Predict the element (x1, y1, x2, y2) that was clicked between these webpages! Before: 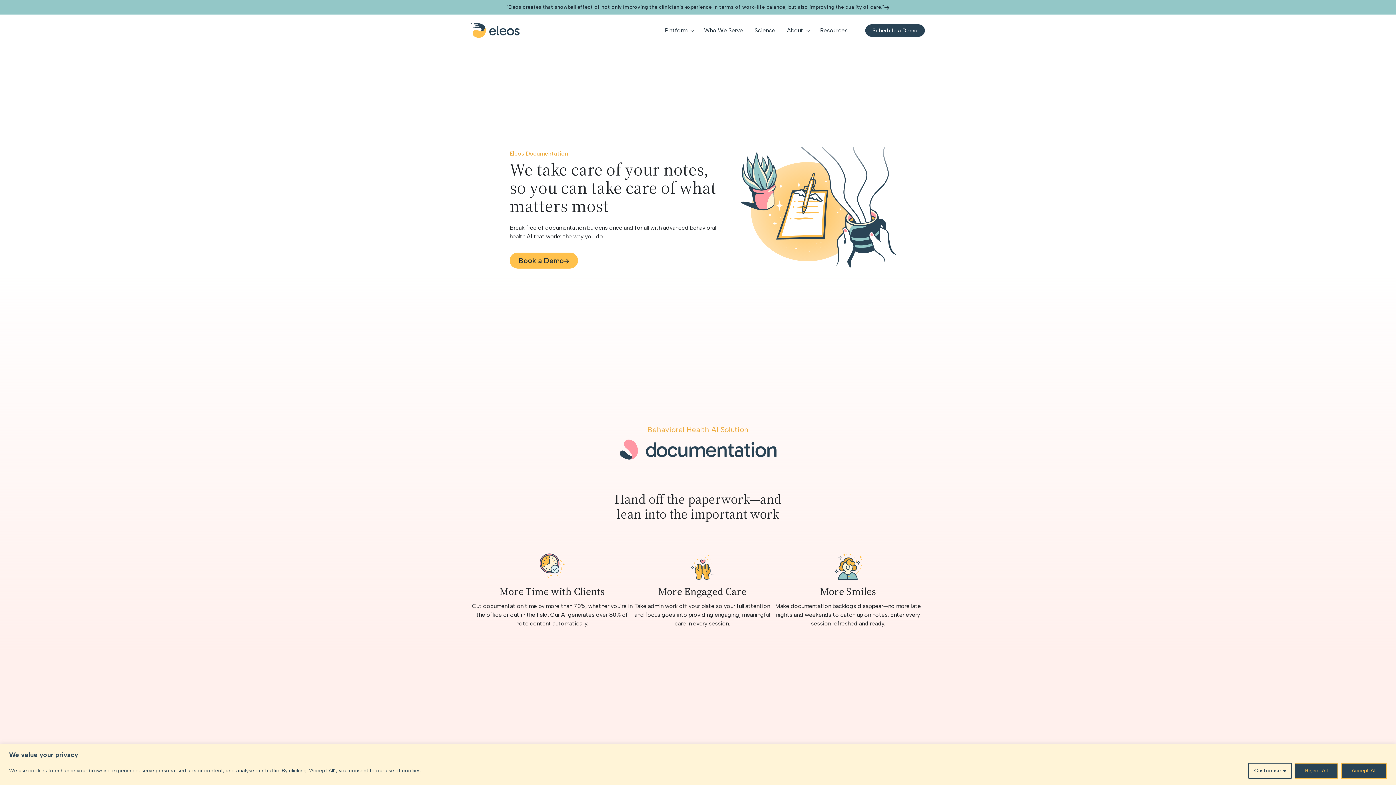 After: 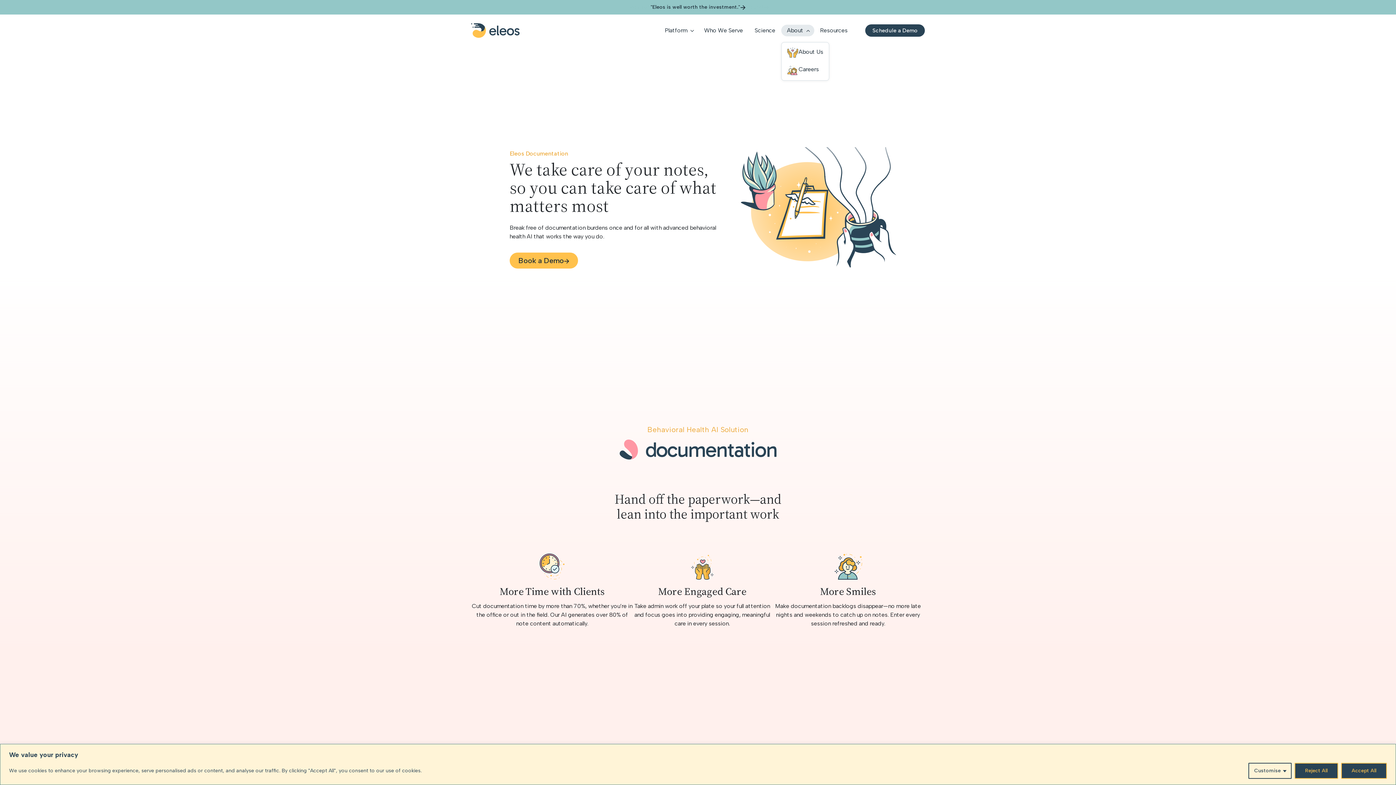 Action: bbox: (787, 27, 803, 33) label: About